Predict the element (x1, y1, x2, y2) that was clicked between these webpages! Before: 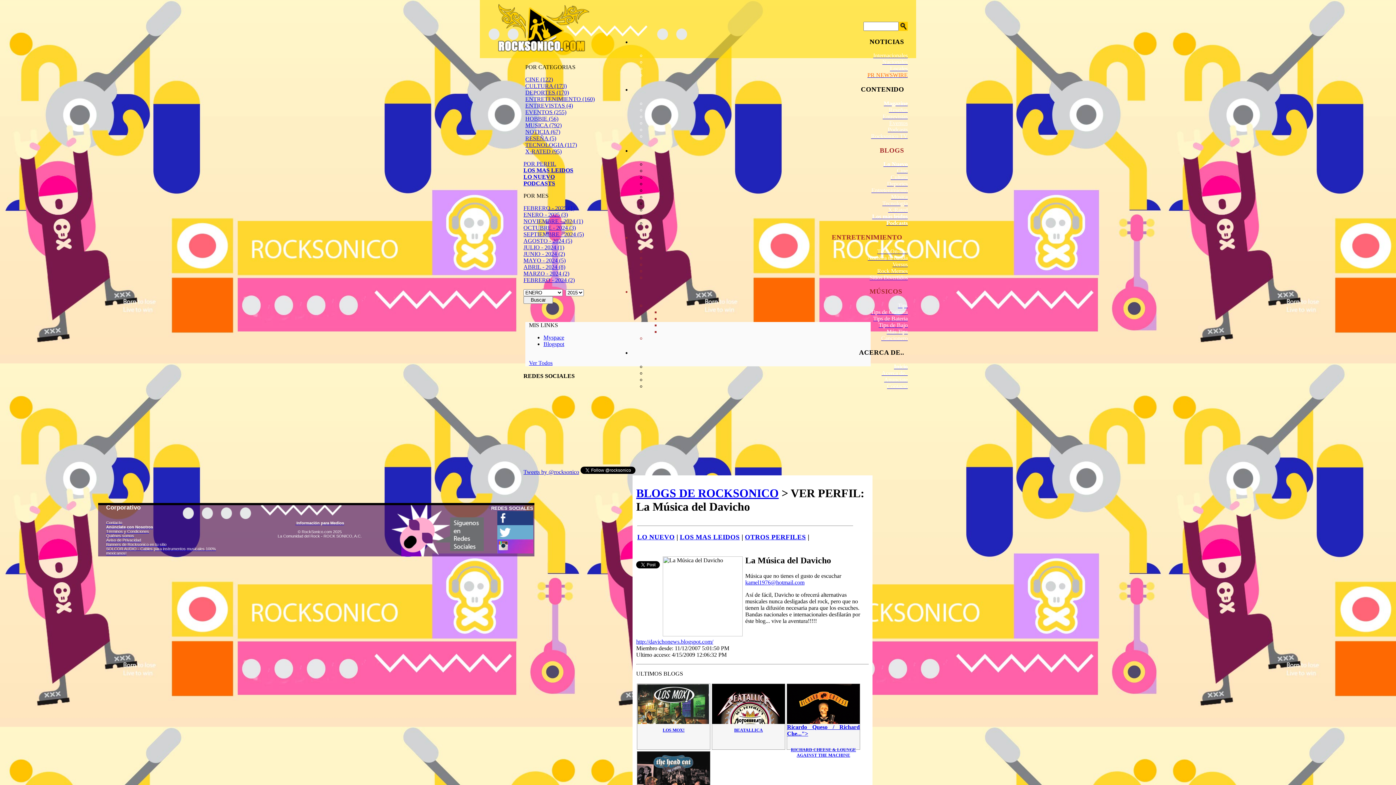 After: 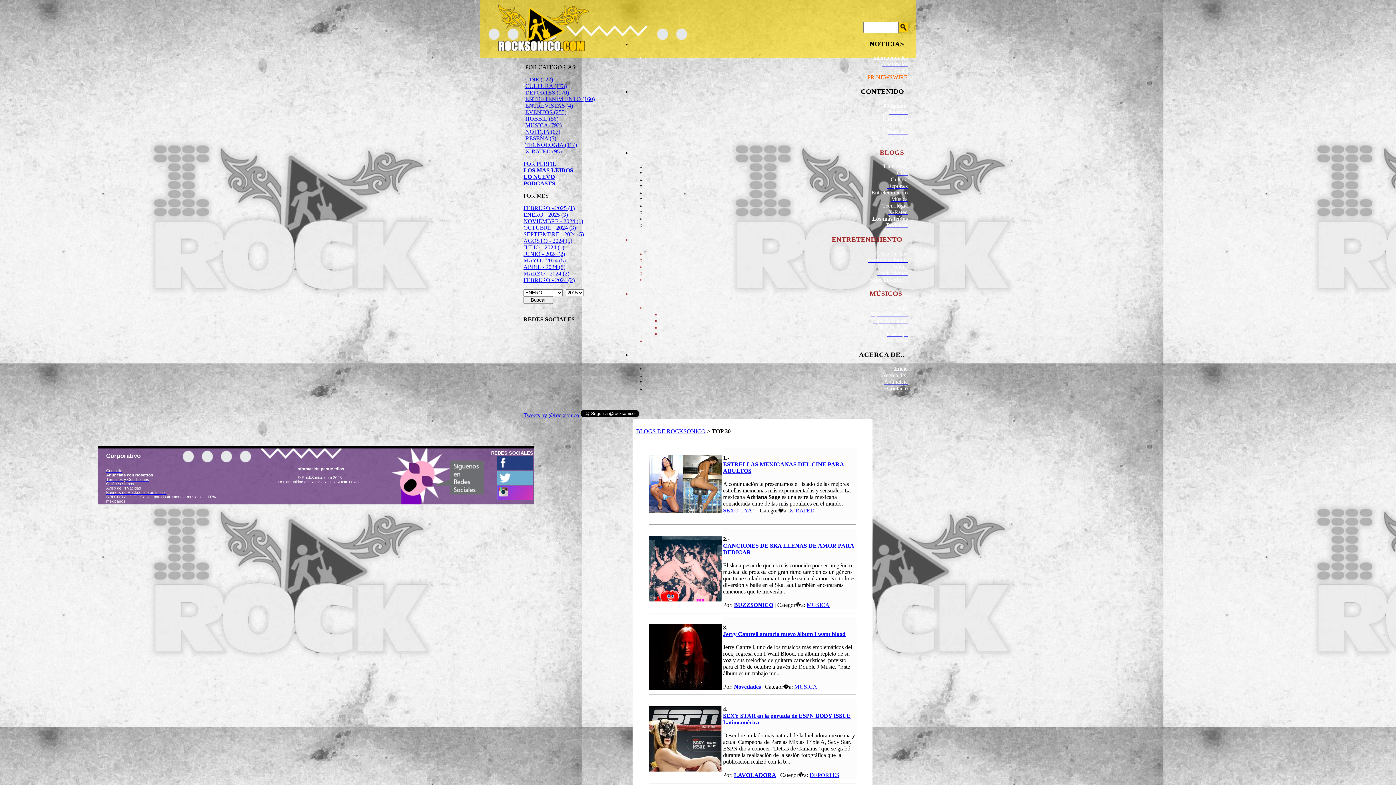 Action: label: Los más leídos bbox: (872, 213, 908, 219)